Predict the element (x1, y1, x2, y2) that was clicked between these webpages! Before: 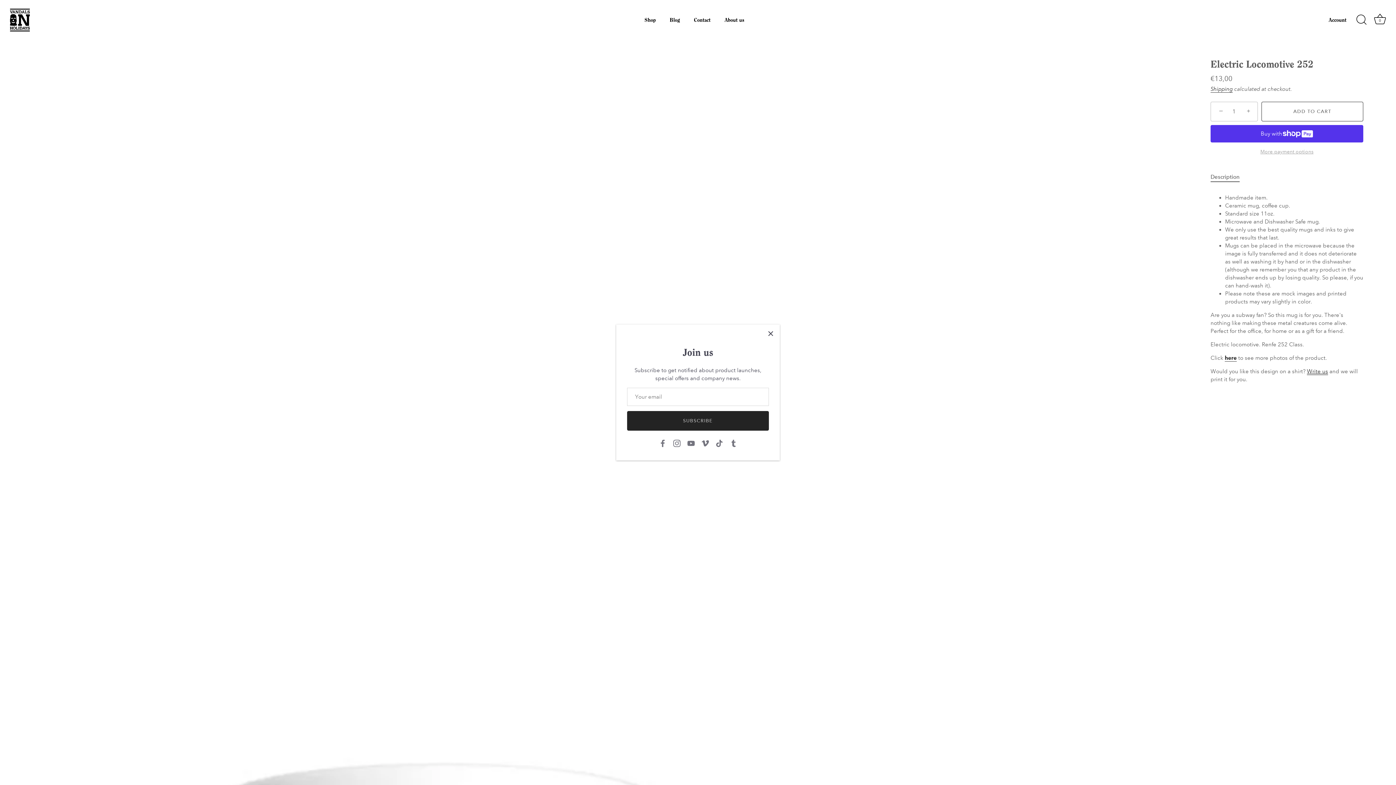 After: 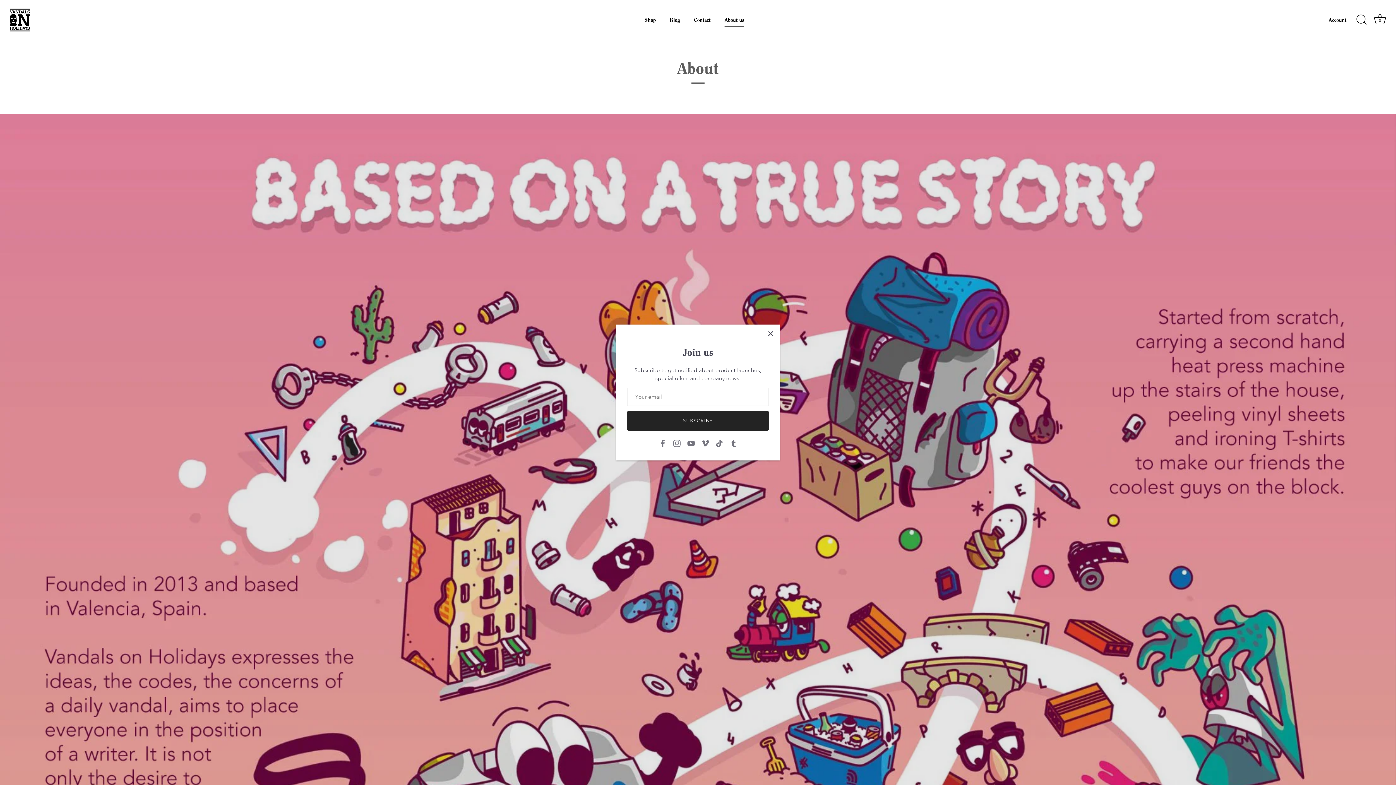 Action: bbox: (718, 13, 750, 26) label: About us